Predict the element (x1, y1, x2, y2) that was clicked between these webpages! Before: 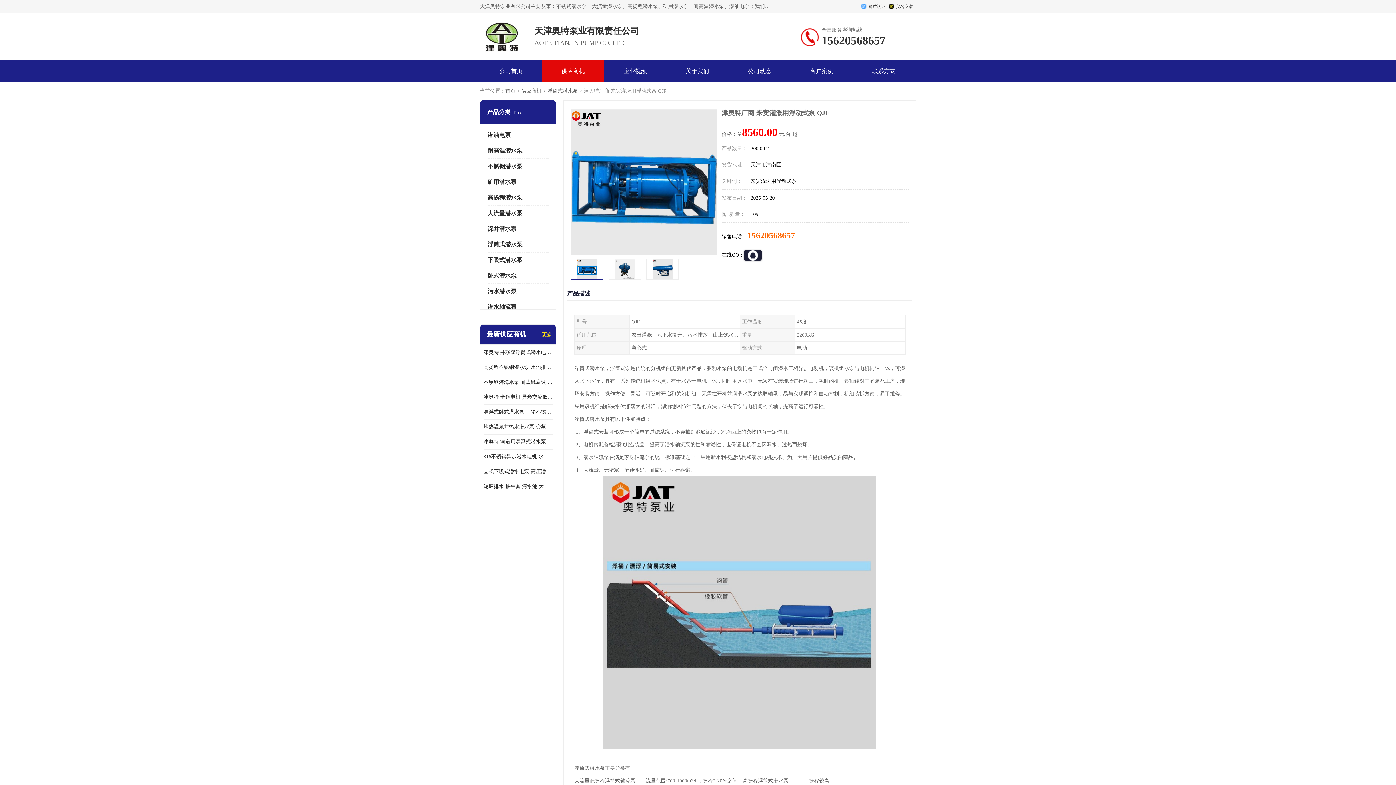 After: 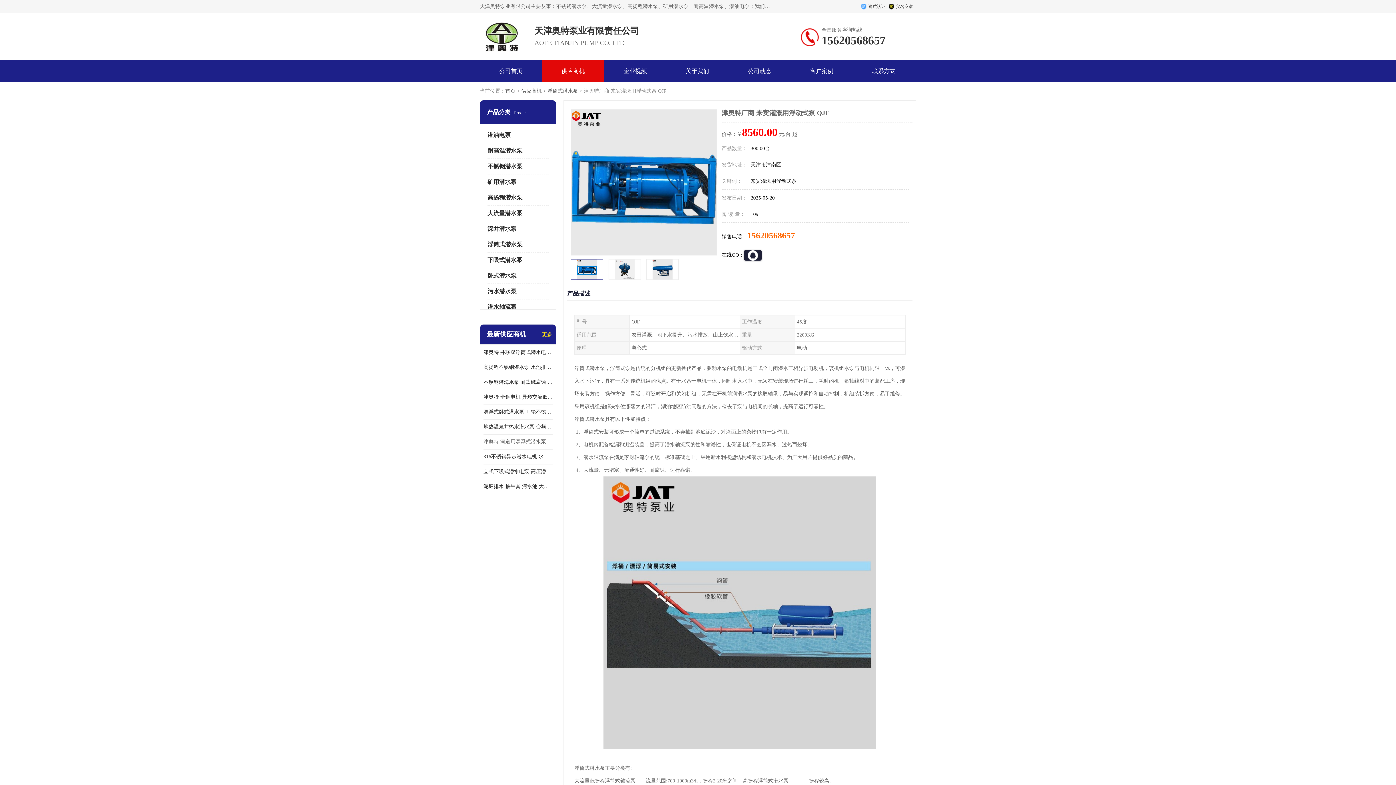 Action: label: 津奥特 河道用漂浮式潜水泵 不锈钢泵轴 大口径大流量 产品可定制 bbox: (483, 434, 552, 449)